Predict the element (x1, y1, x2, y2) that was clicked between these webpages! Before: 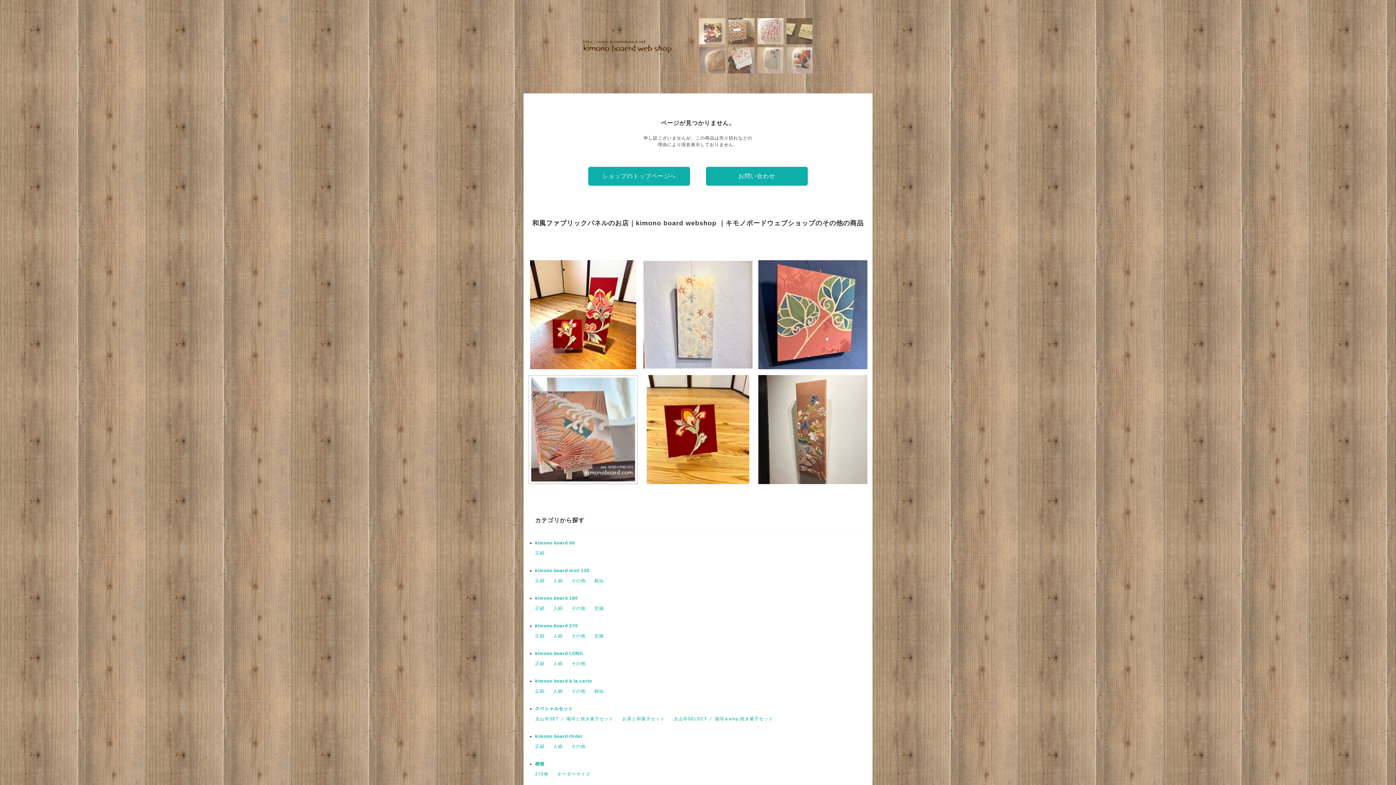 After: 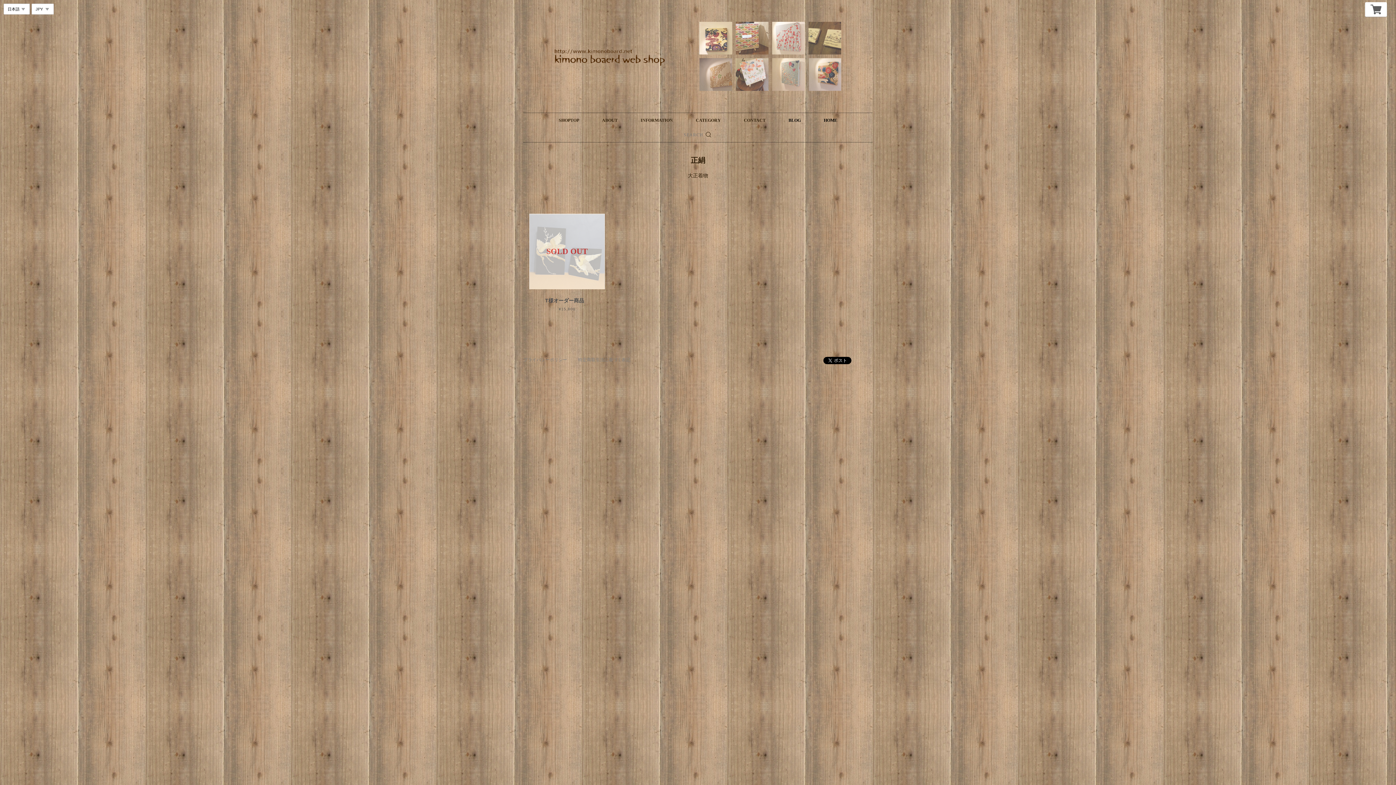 Action: label: 正絹 bbox: (535, 744, 544, 749)